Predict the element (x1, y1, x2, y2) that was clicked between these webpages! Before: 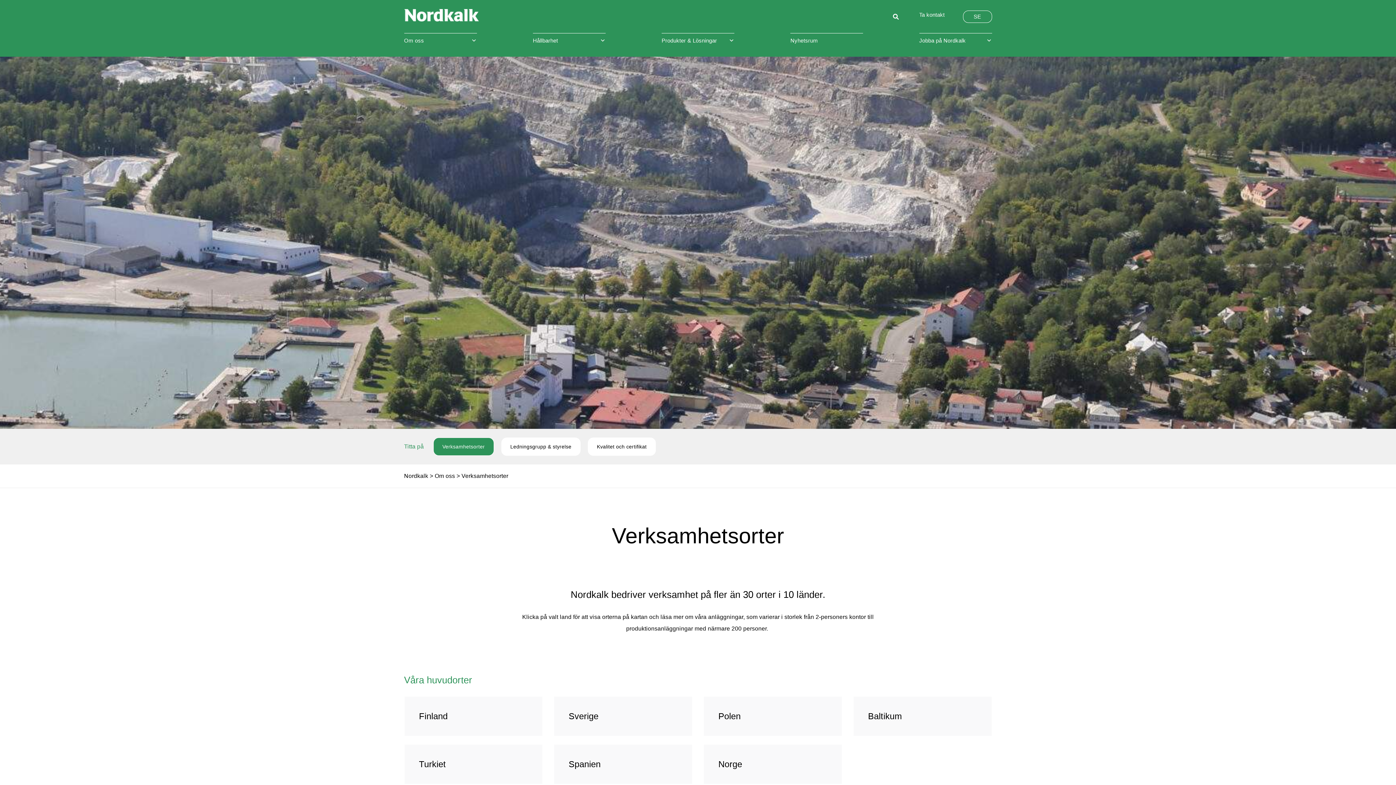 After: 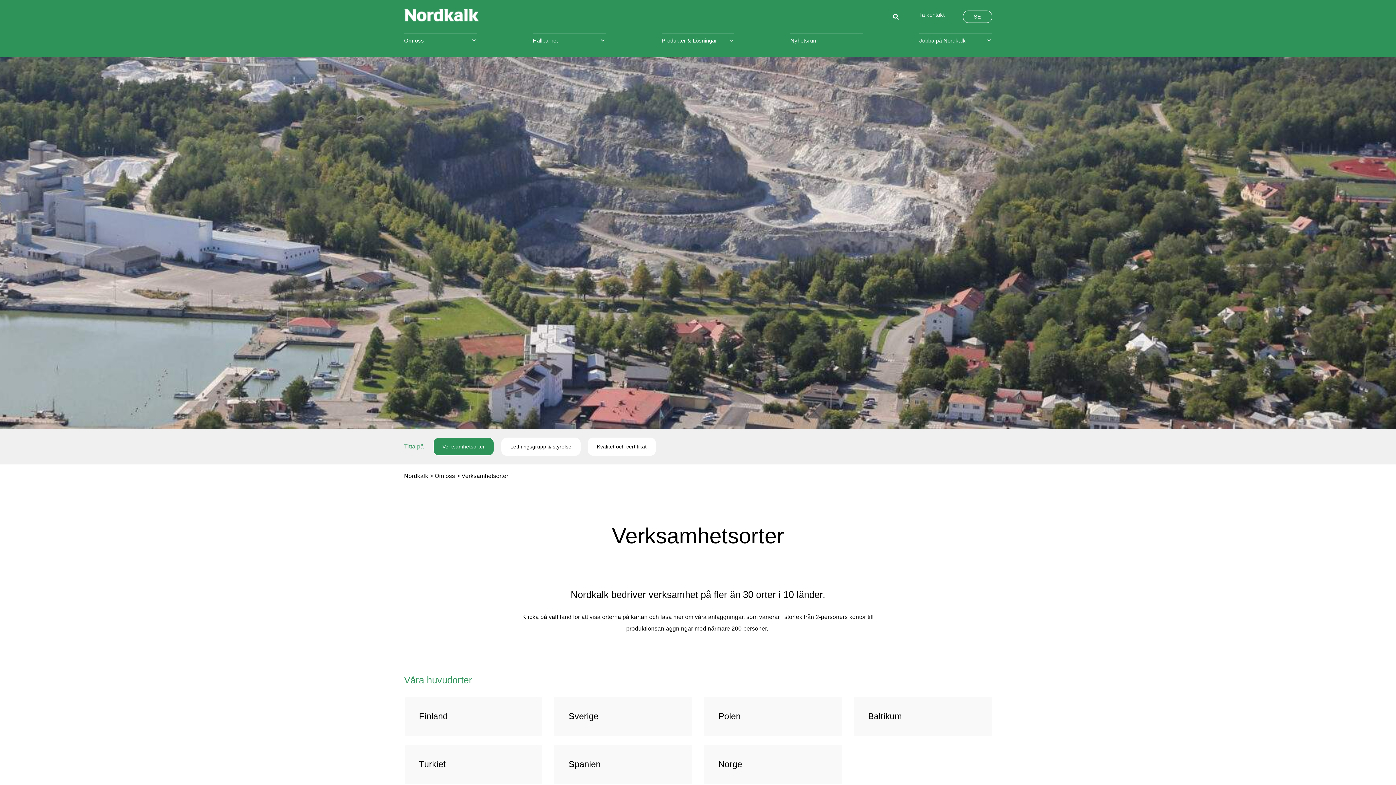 Action: bbox: (433, 437, 494, 456) label: Verksamhetsorter